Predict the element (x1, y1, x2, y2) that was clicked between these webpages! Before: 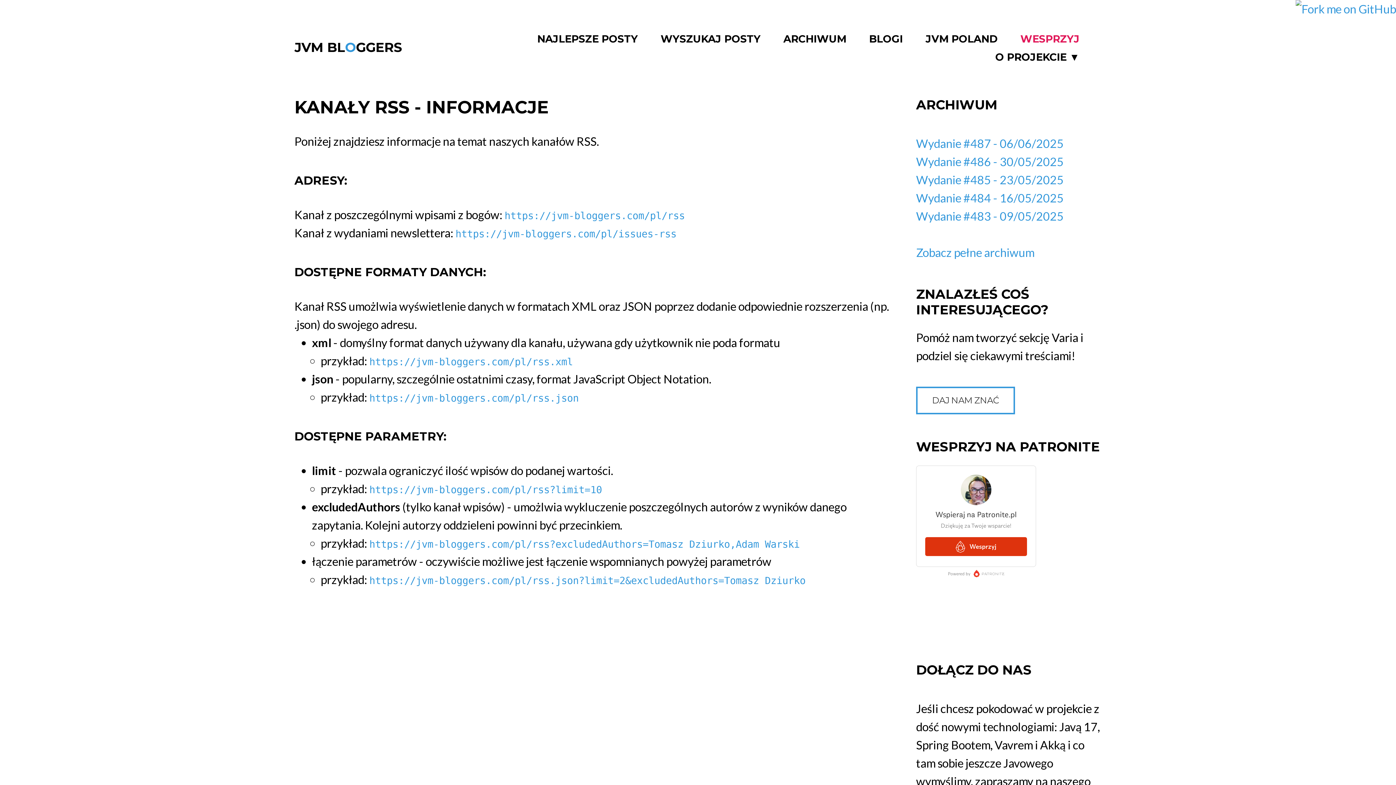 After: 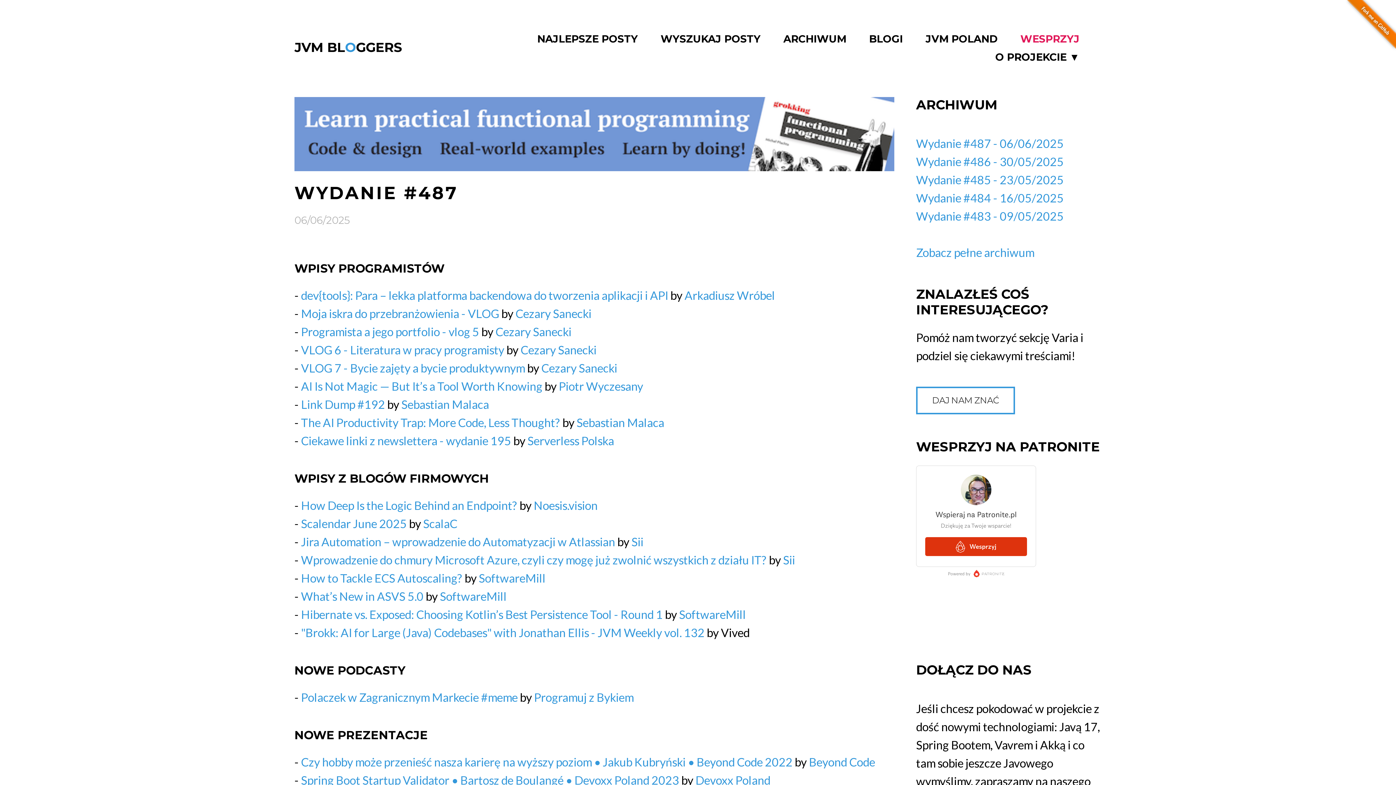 Action: label: Wydanie #487 - 06/06/2025 bbox: (916, 136, 1063, 150)